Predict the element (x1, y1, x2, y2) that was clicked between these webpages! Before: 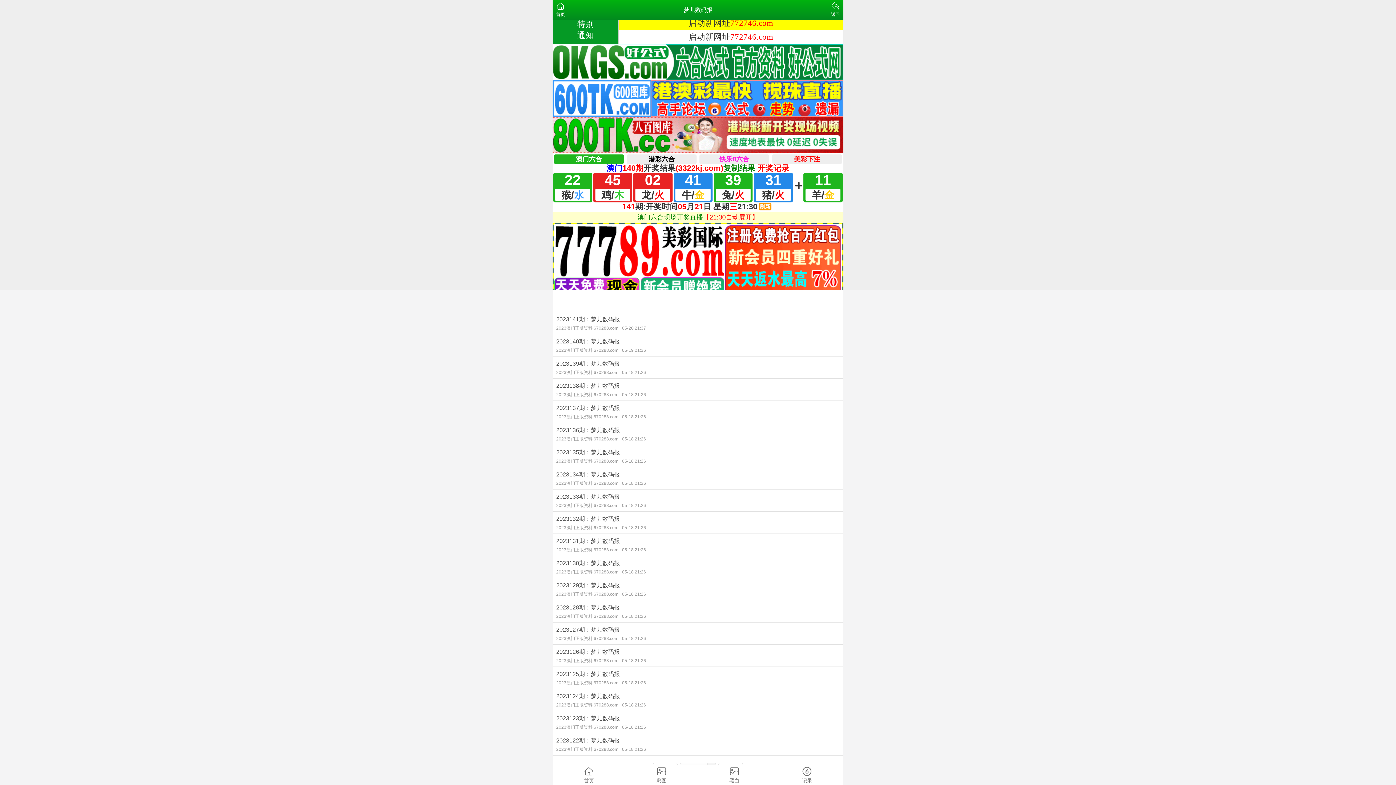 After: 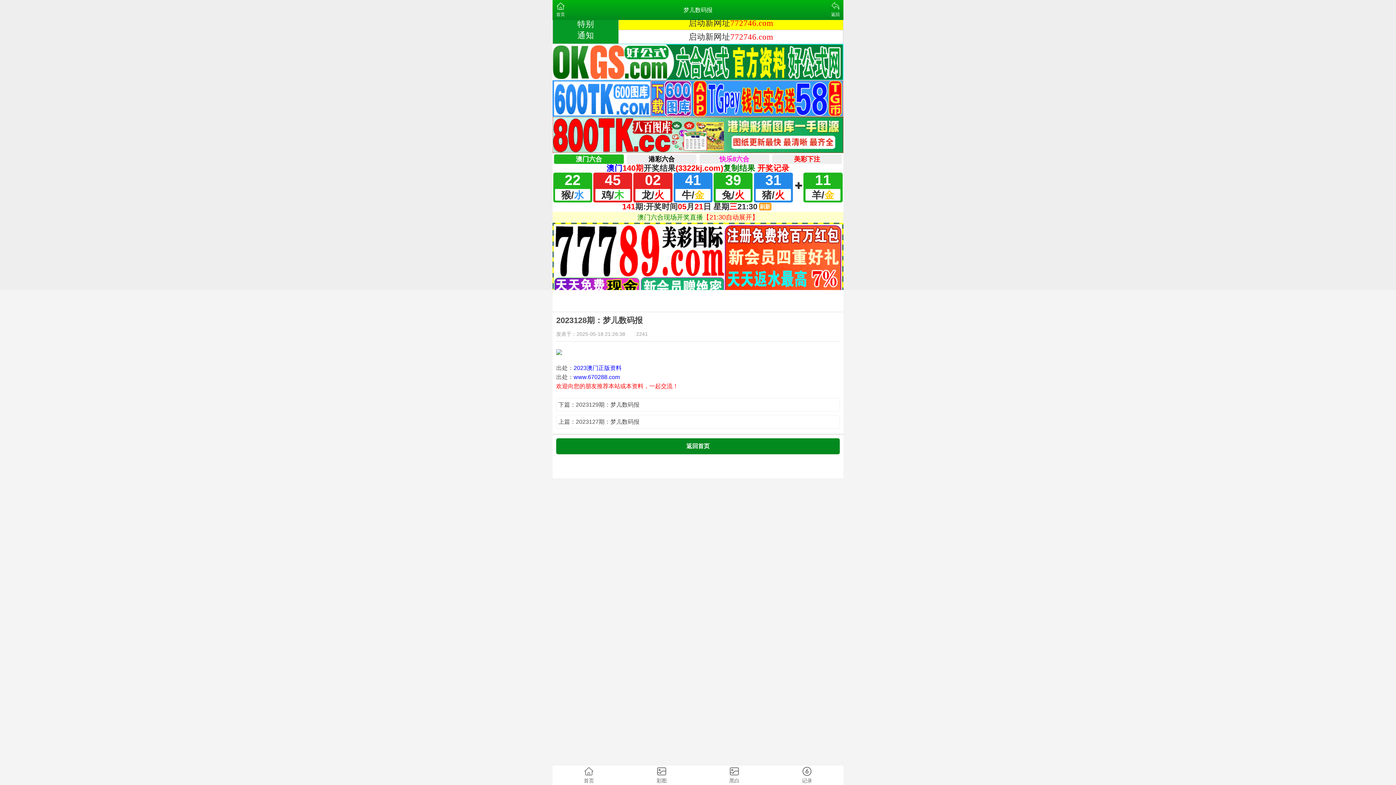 Action: bbox: (552, 600, 843, 622) label: 2023128期：梦儿数码报
2023澳门正版资料 670288.com05-18 21:26